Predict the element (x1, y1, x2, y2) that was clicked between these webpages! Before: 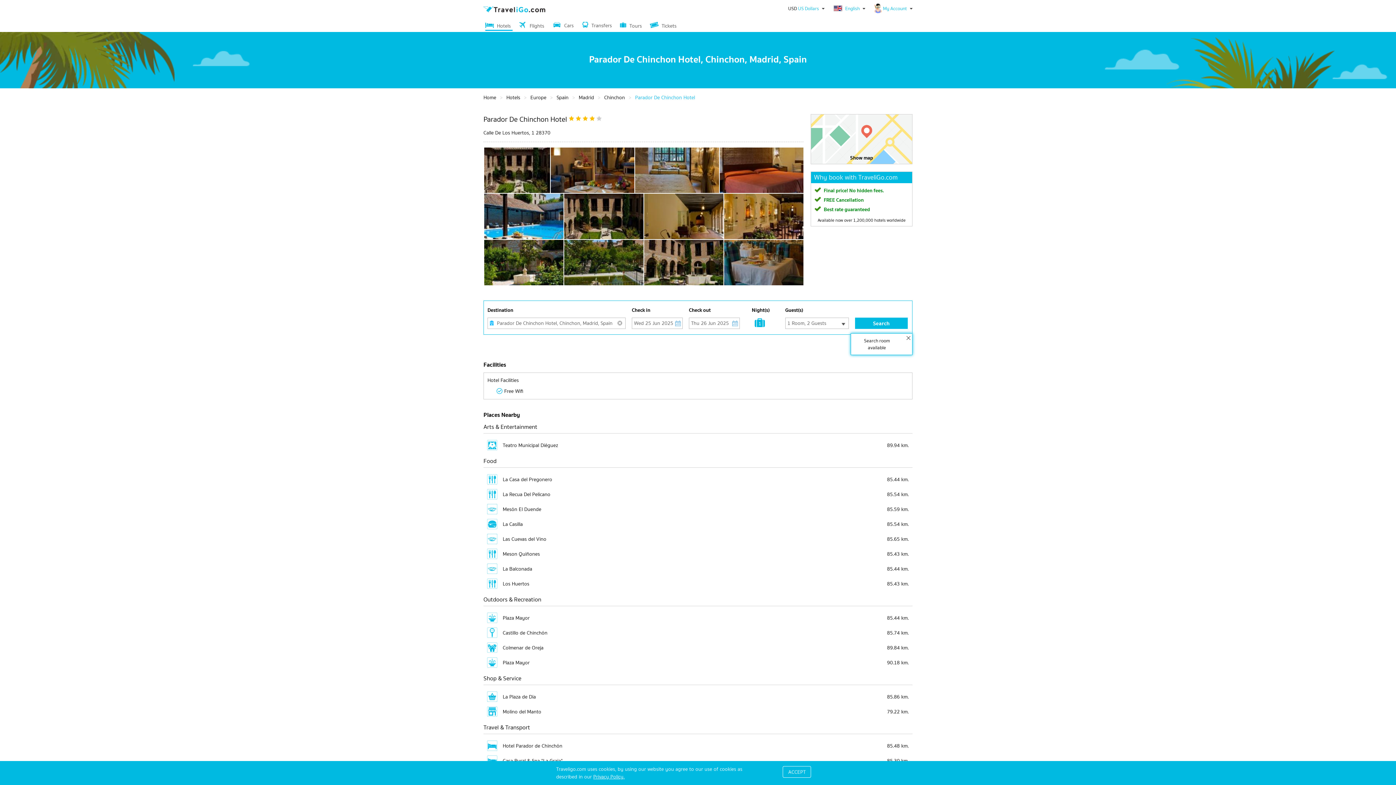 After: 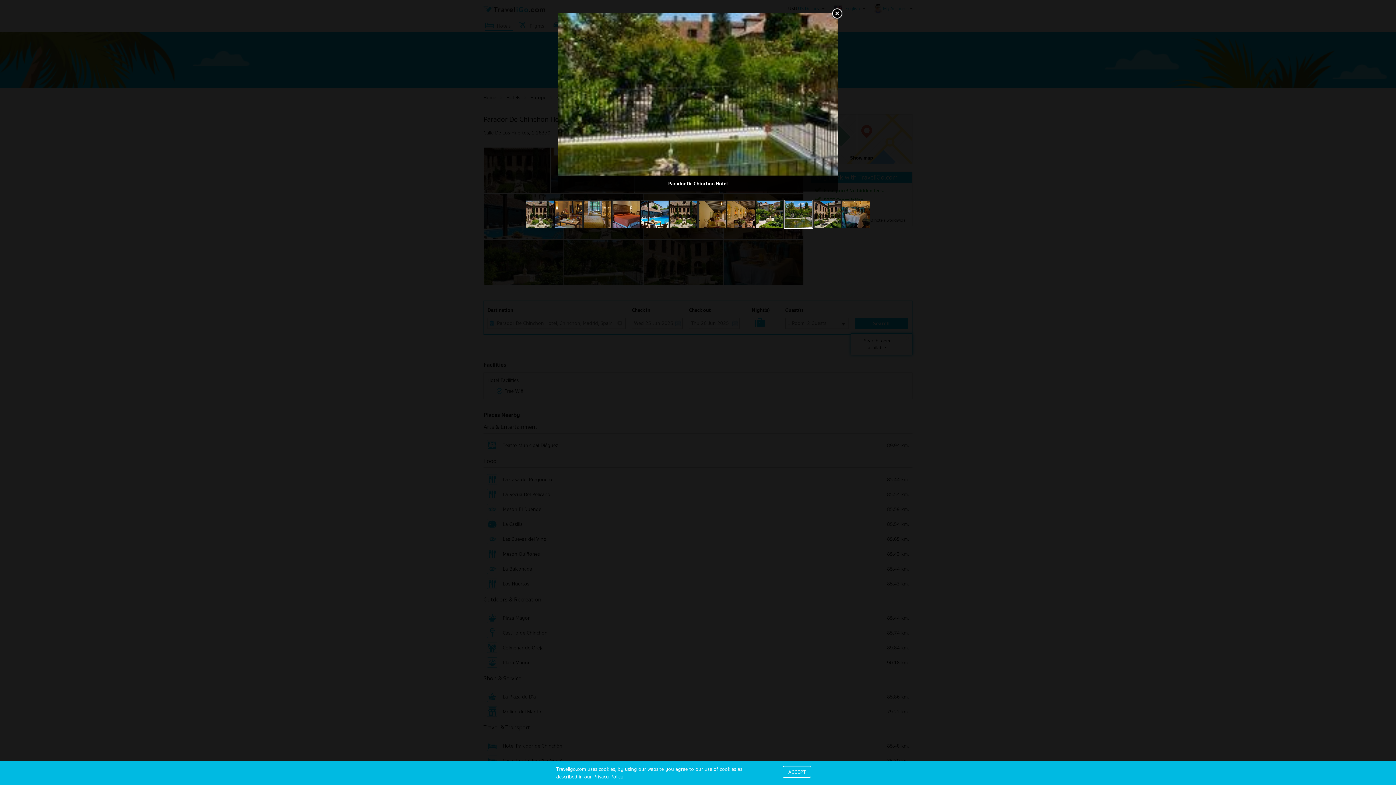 Action: bbox: (564, 258, 643, 266)